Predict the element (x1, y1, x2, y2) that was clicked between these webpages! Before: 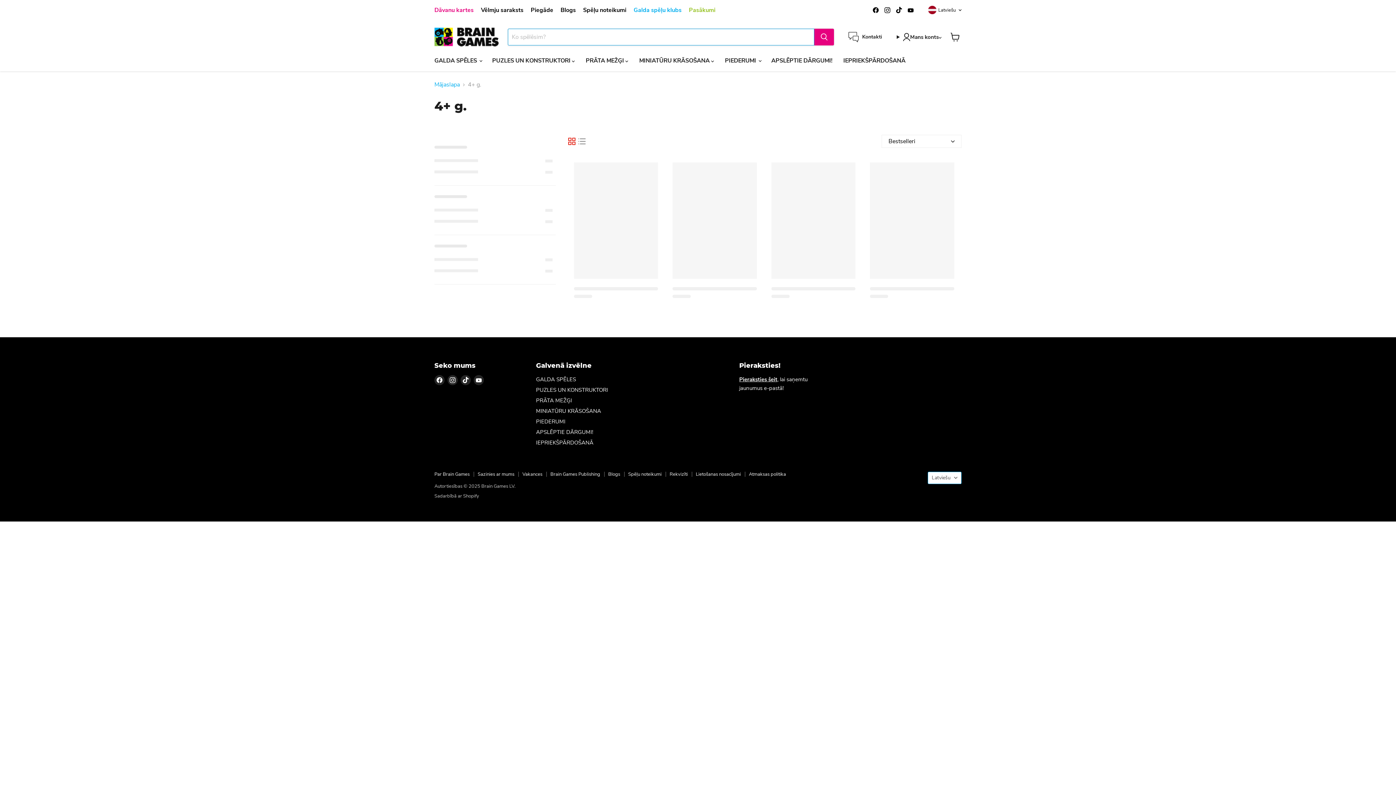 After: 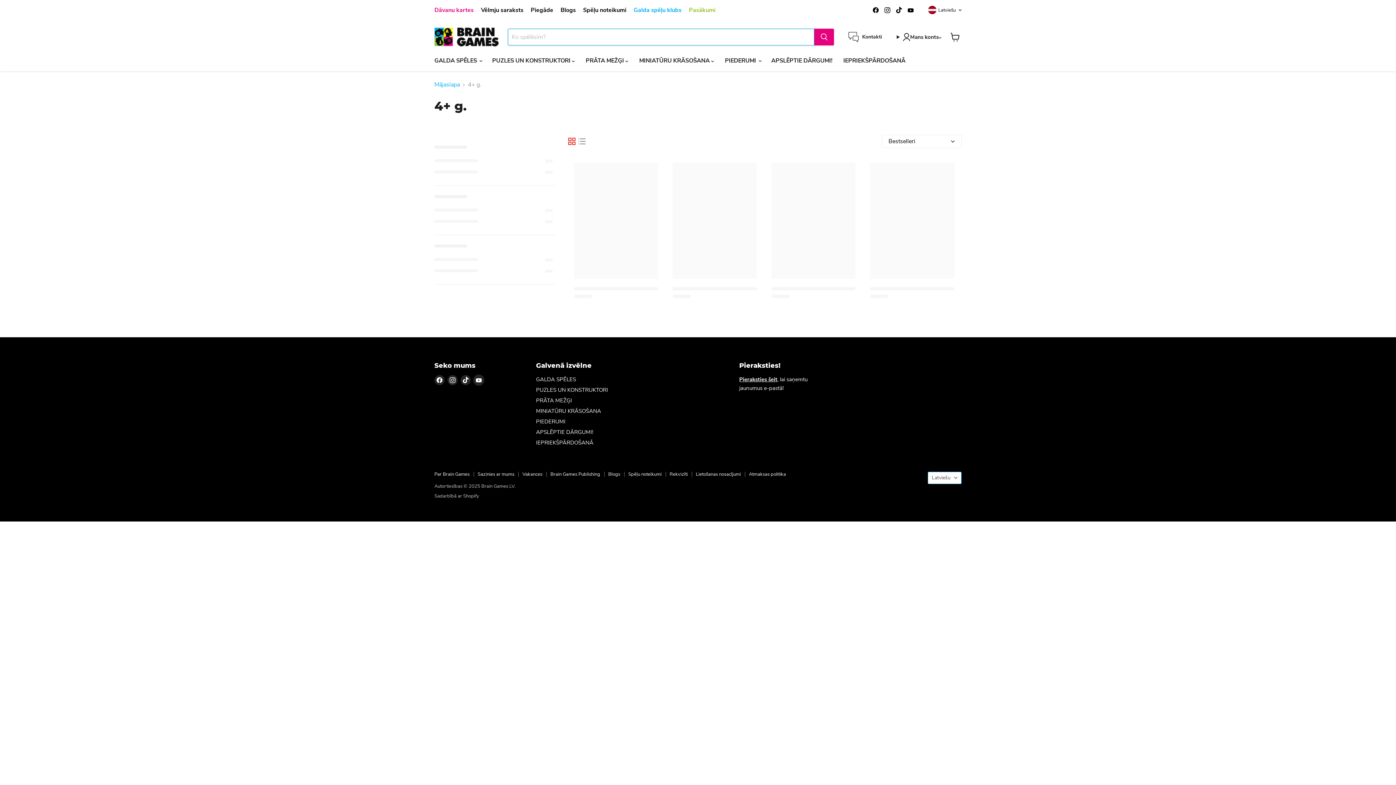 Action: bbox: (473, 375, 484, 385) label: Atrodiet mūs YouTube